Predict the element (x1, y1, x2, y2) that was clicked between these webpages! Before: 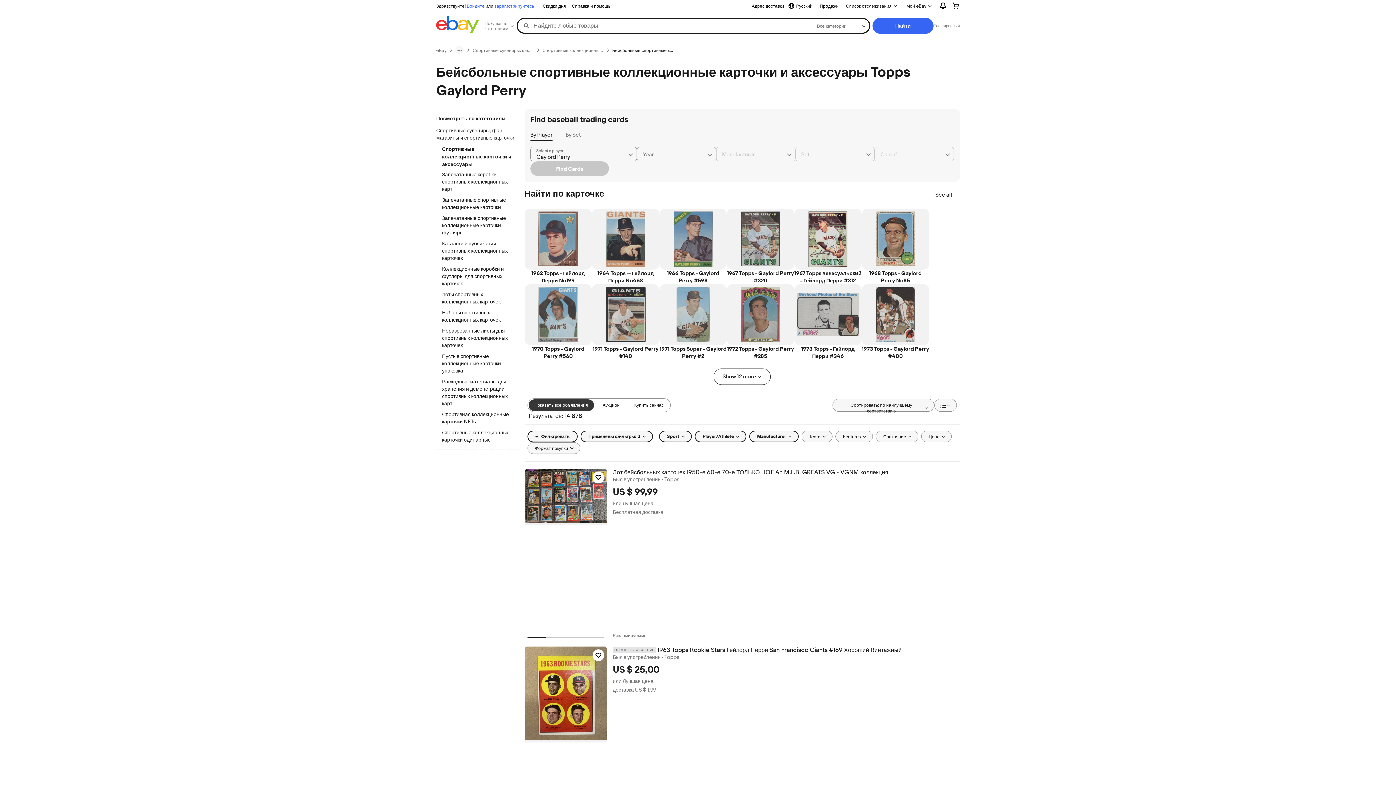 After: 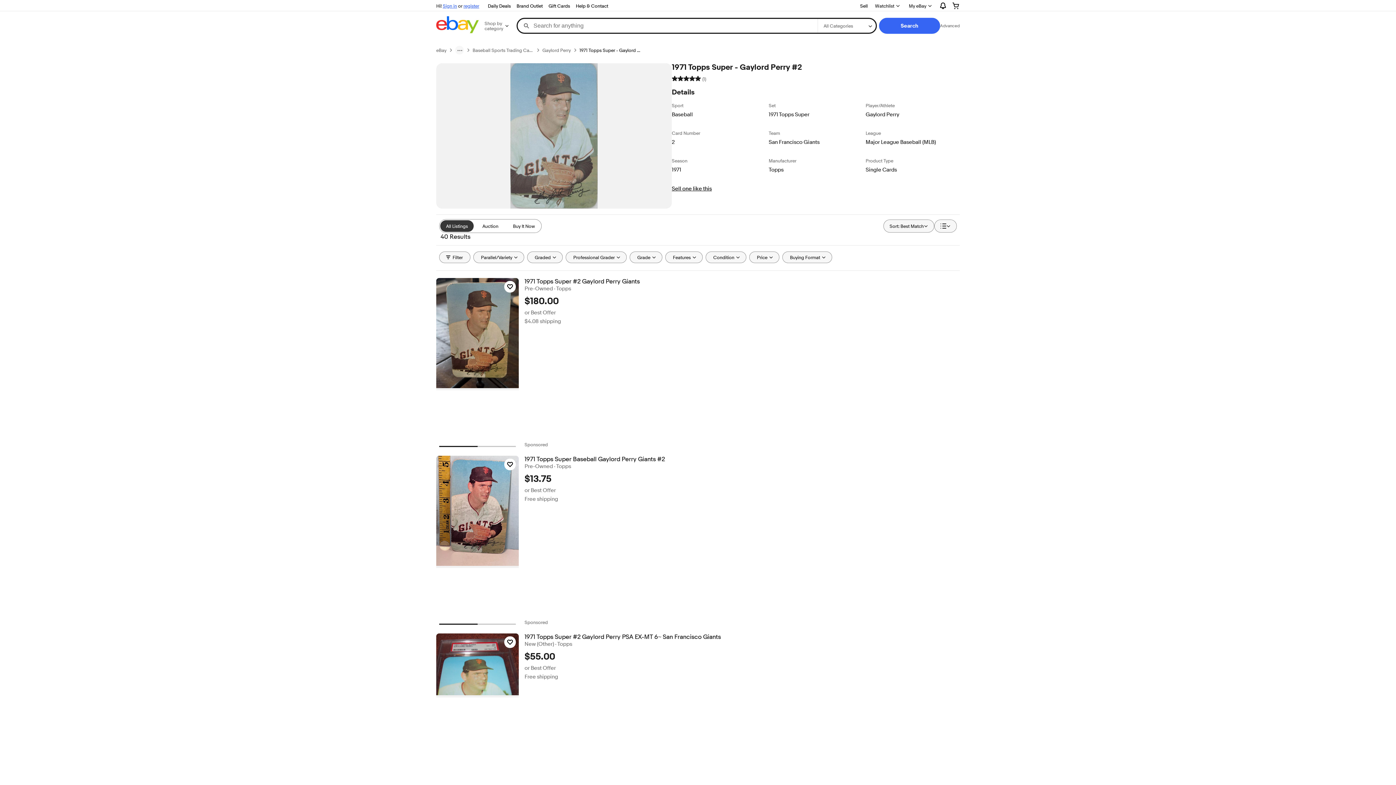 Action: bbox: (659, 284, 727, 359) label: 1971 Topps Super - Gaylord Perry #2